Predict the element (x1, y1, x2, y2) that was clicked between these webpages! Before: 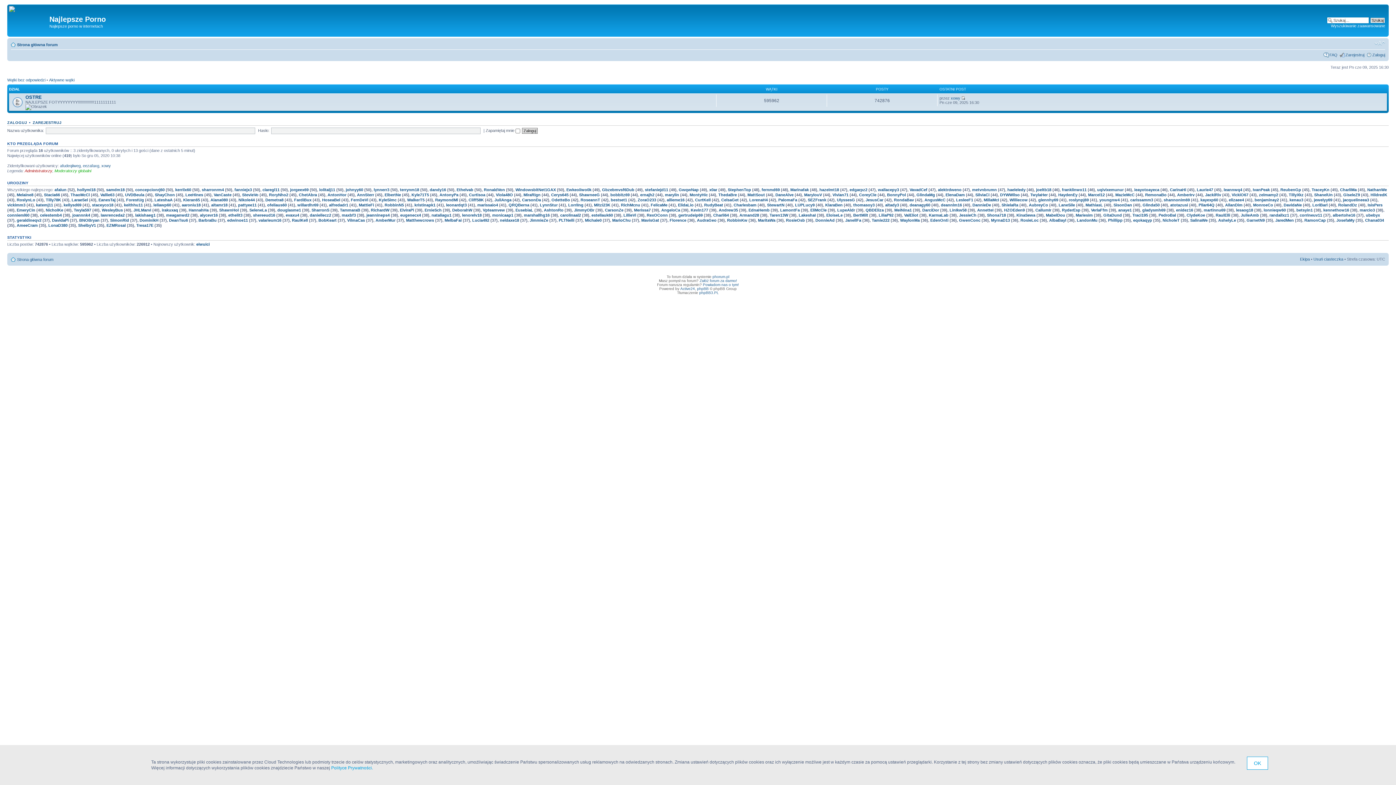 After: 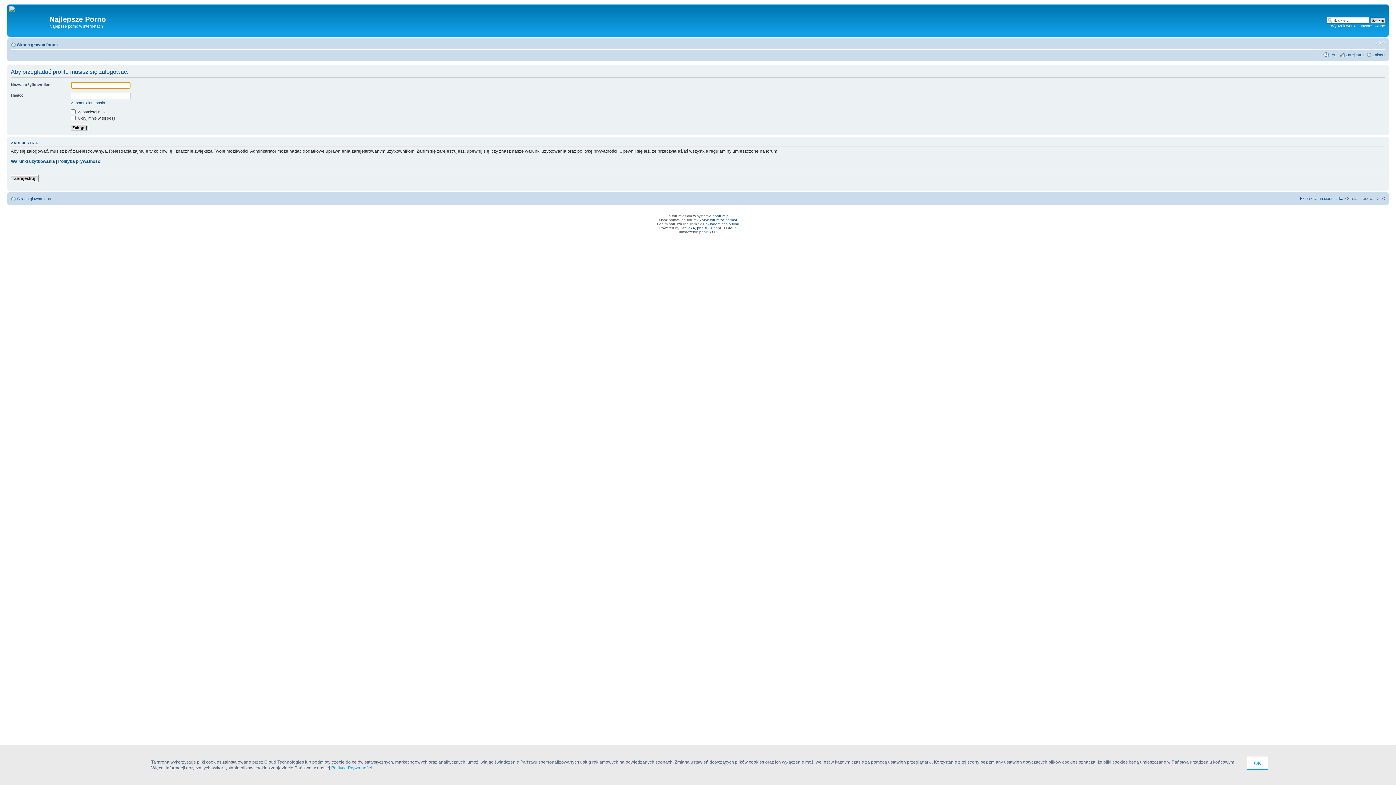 Action: bbox: (1218, 218, 1236, 222) label: AshelyLe